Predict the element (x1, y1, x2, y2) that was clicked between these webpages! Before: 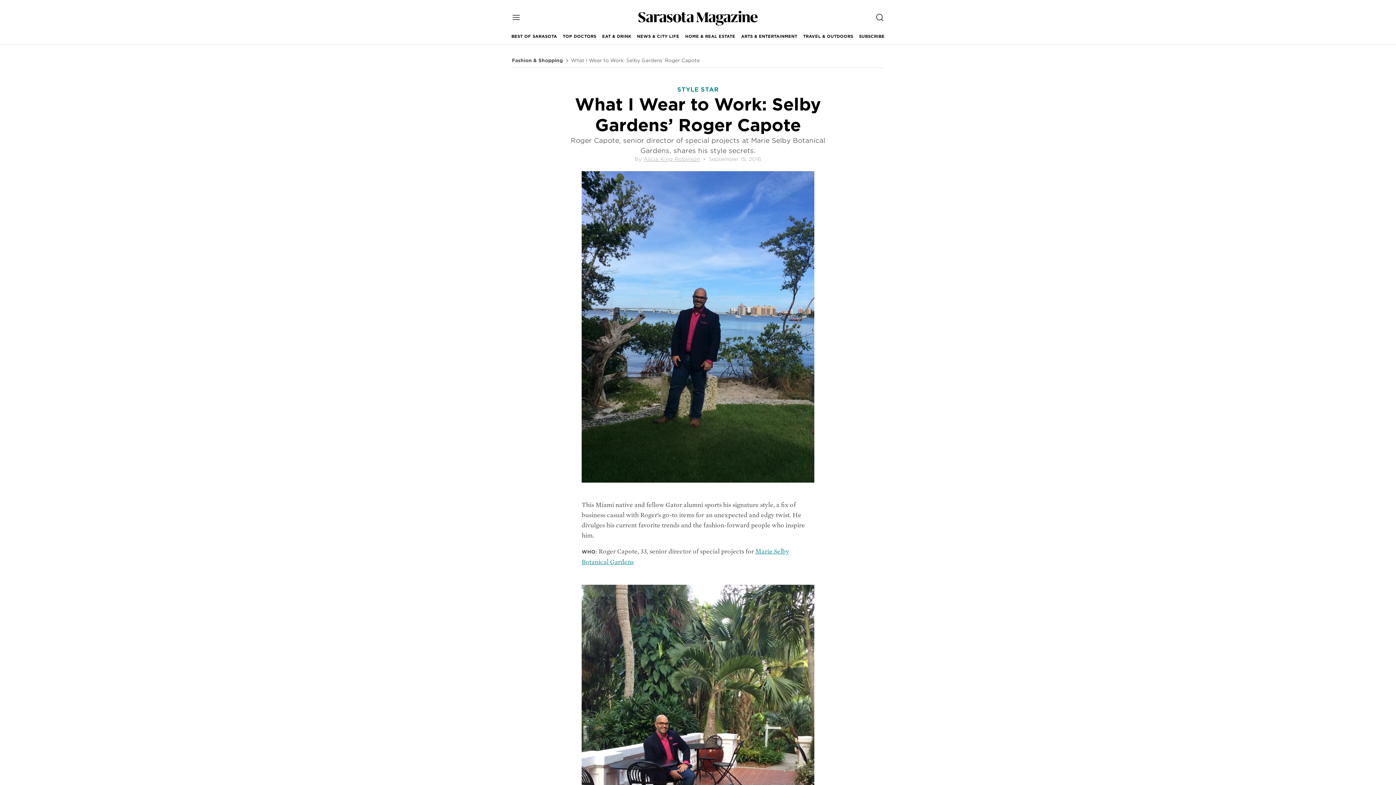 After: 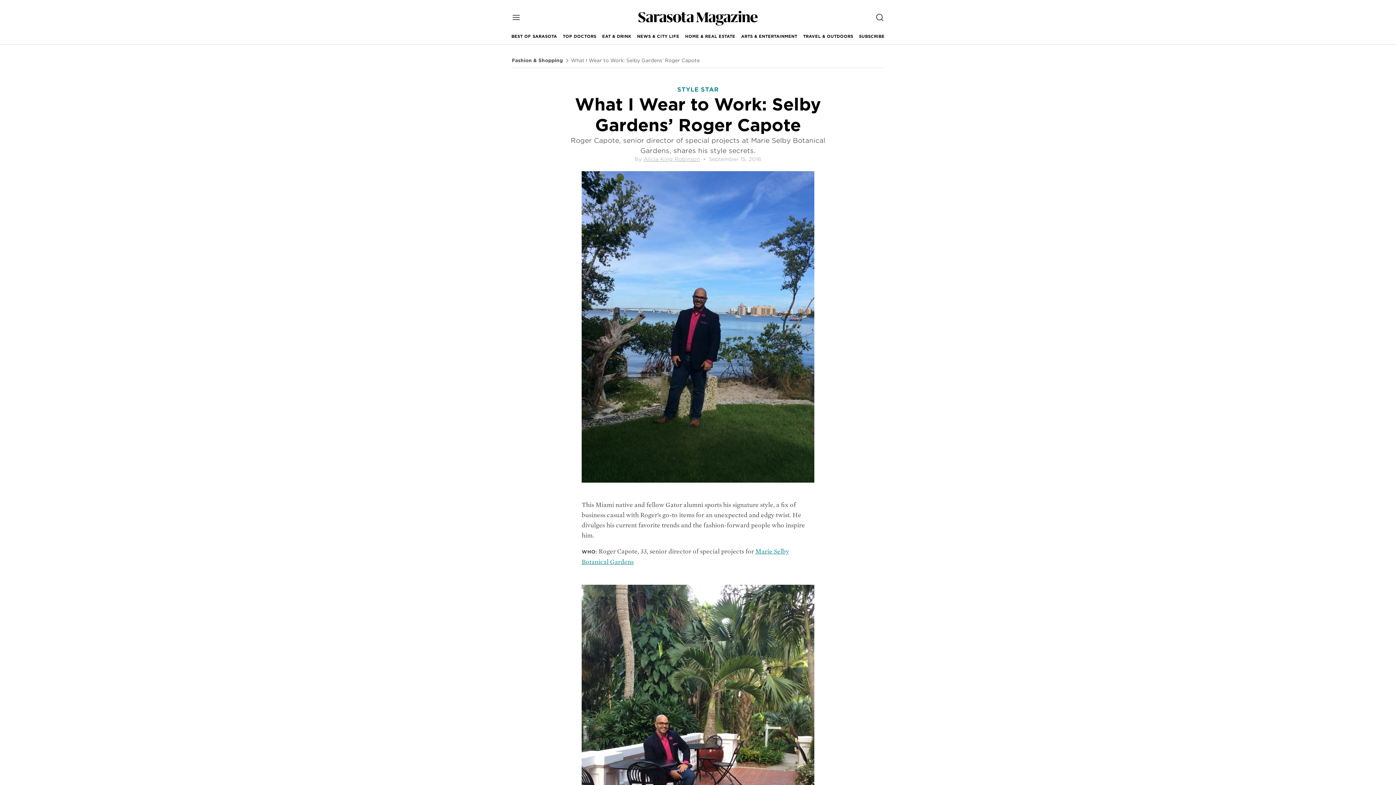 Action: bbox: (571, 58, 699, 63) label: What I Wear to Work: Selby Gardens’ Roger Capote